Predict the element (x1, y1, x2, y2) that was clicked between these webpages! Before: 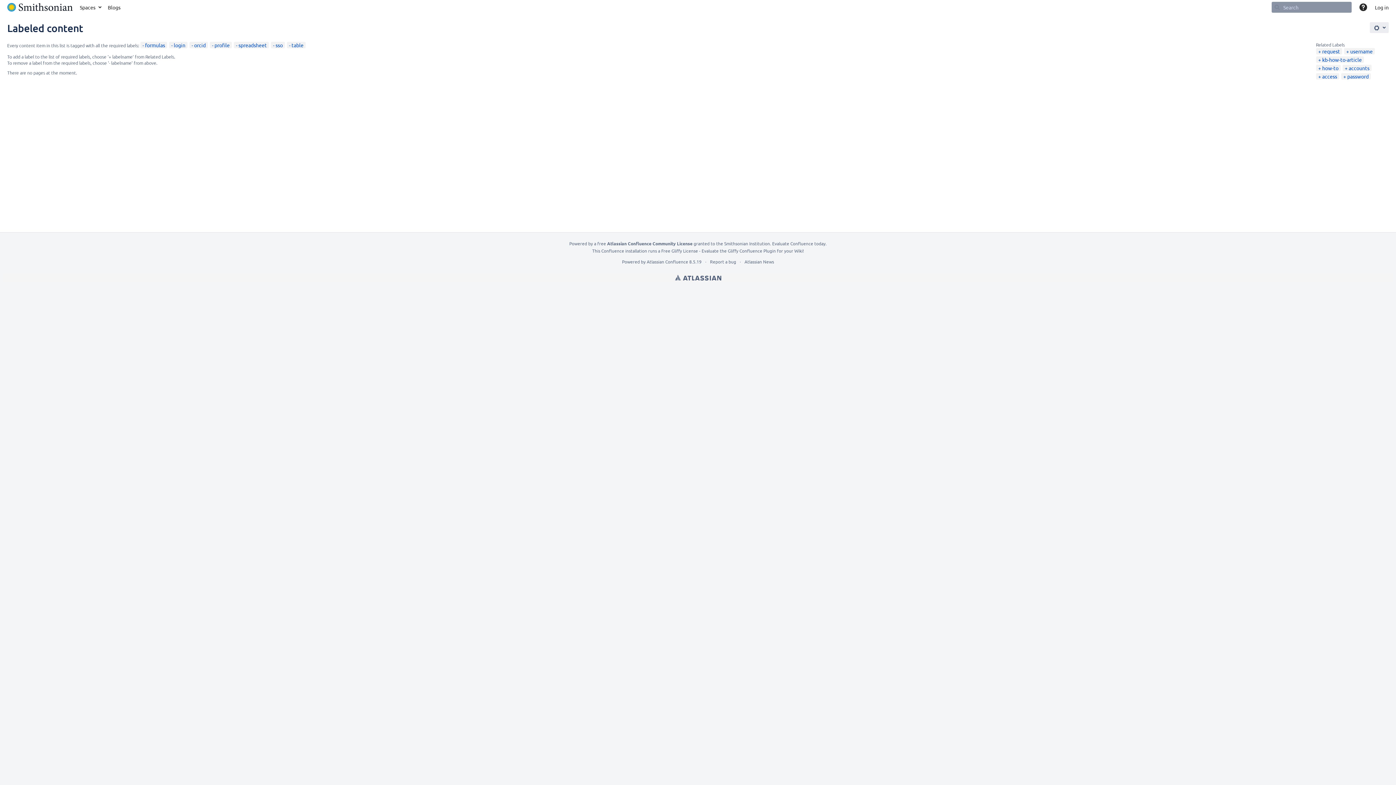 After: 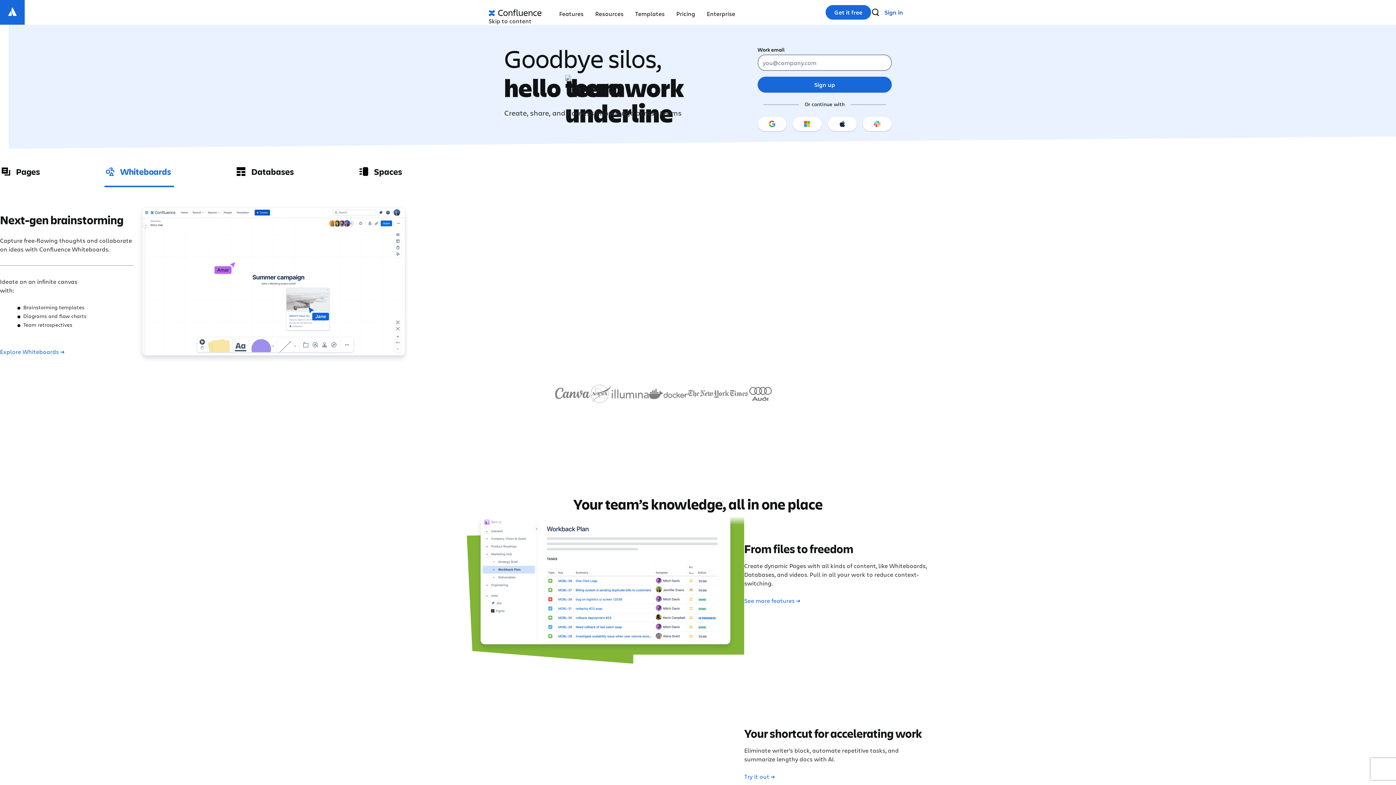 Action: label: Atlassian Confluence bbox: (646, 258, 688, 264)